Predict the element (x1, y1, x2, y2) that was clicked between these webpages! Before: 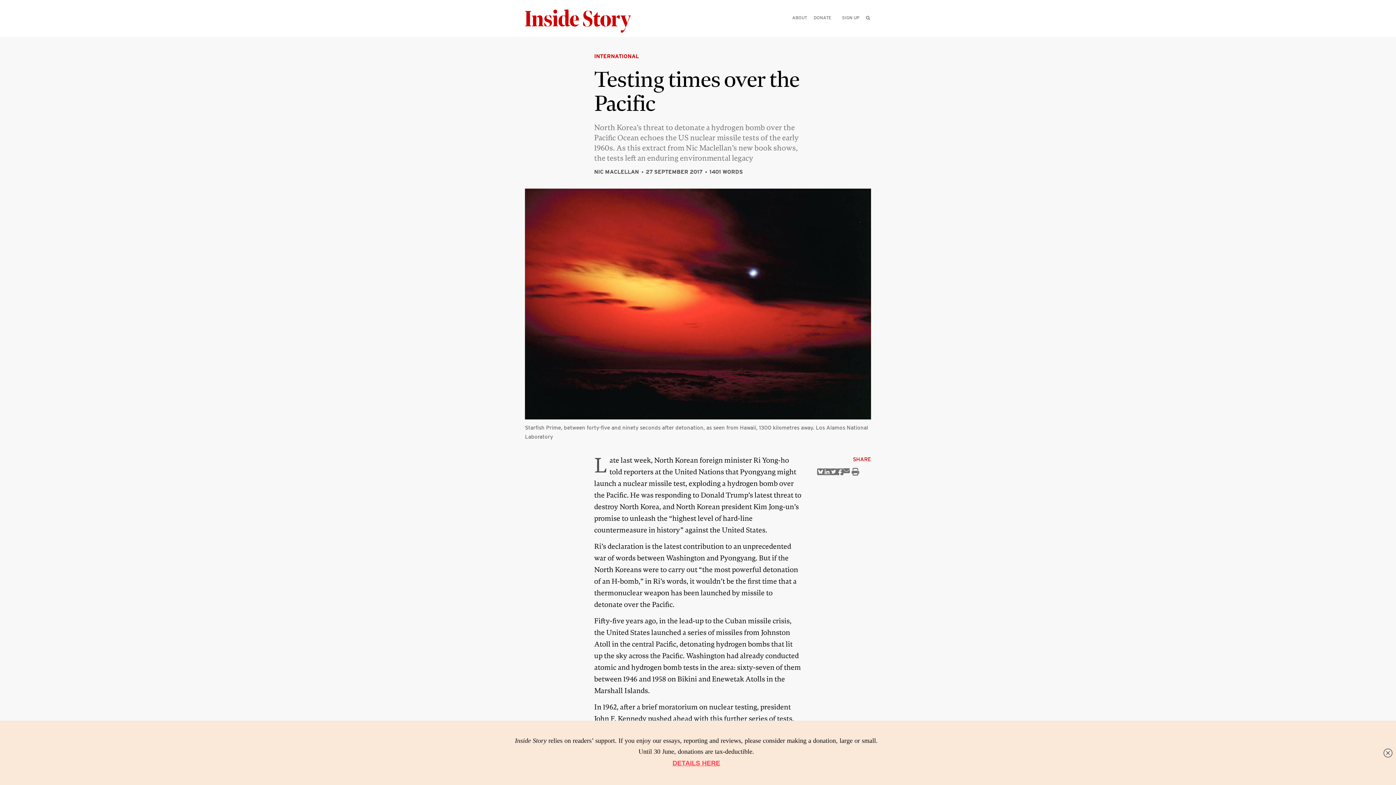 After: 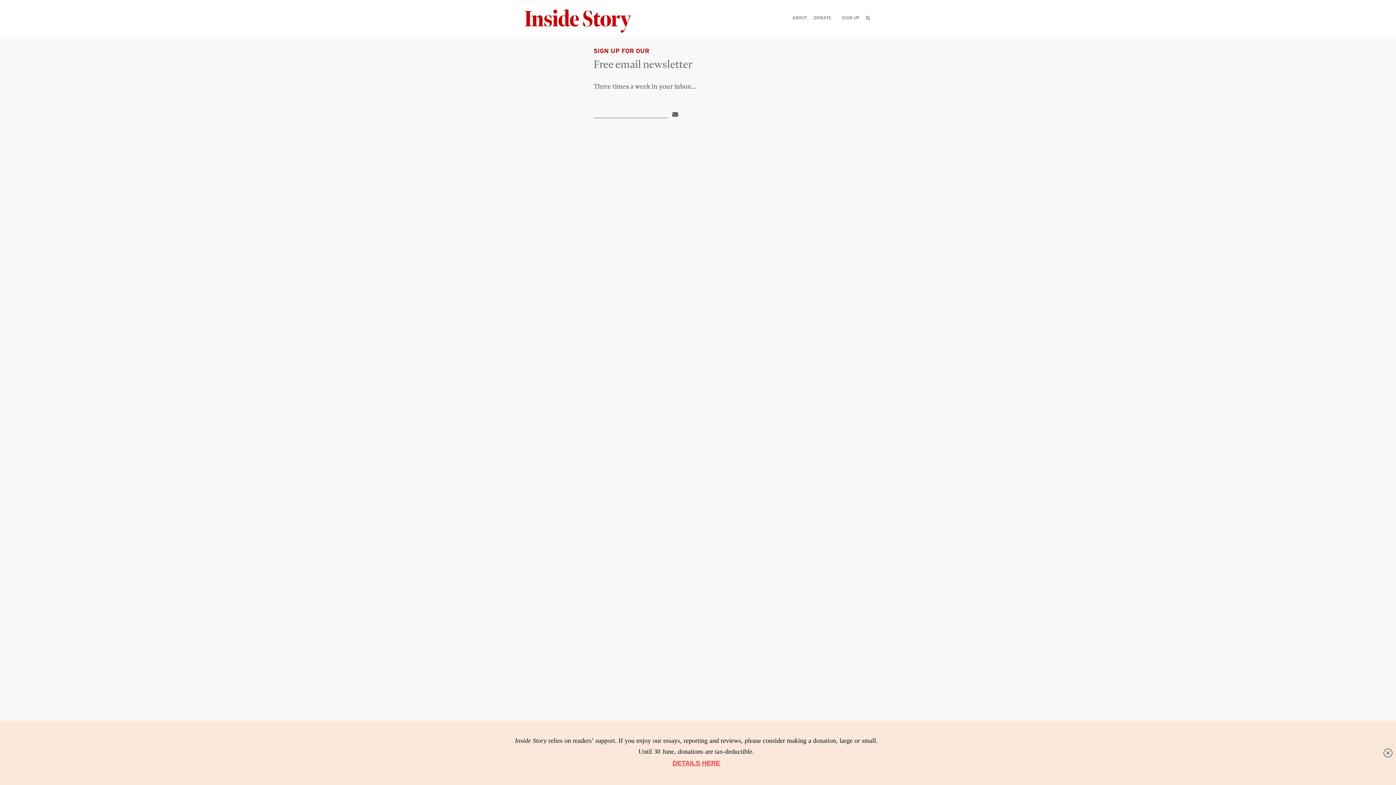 Action: label: SIGN UP bbox: (842, 14, 859, 20)